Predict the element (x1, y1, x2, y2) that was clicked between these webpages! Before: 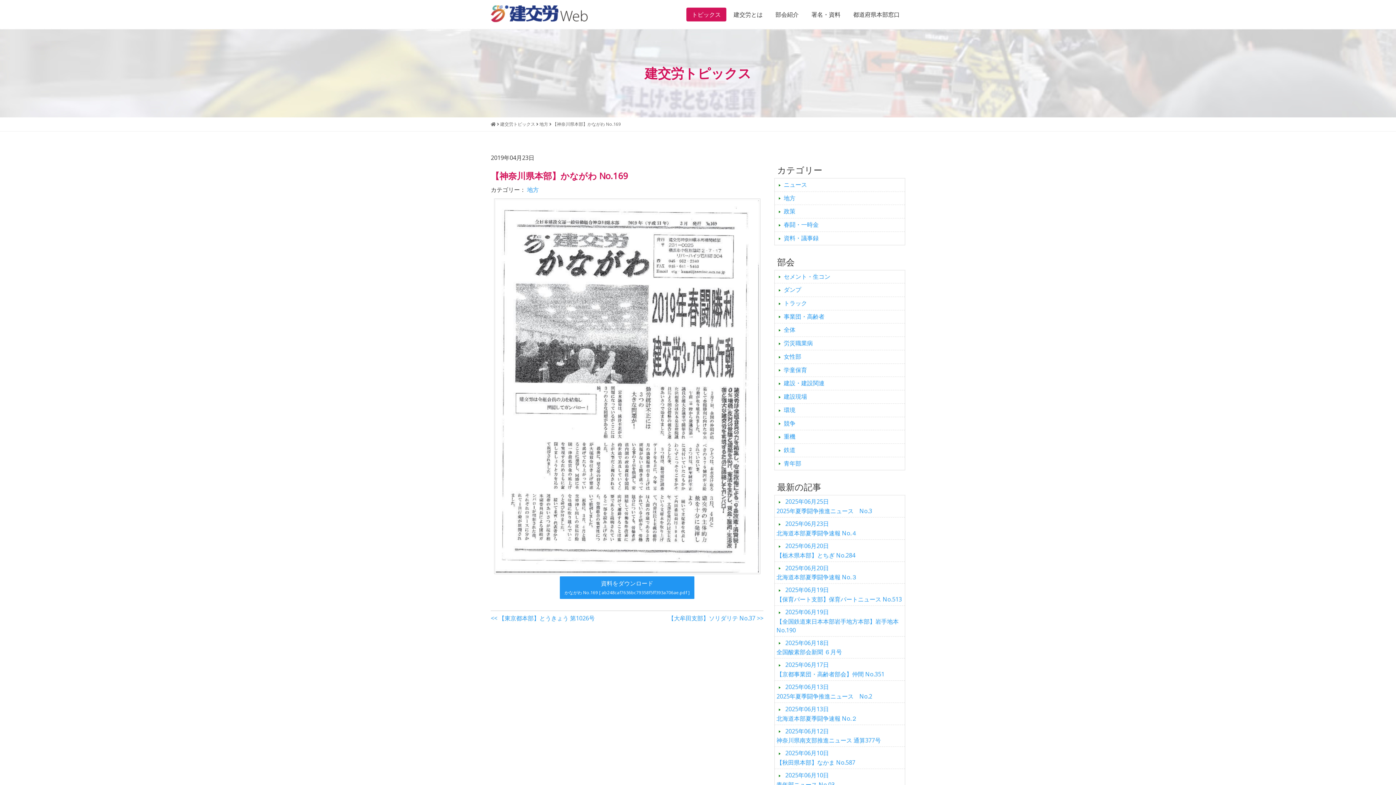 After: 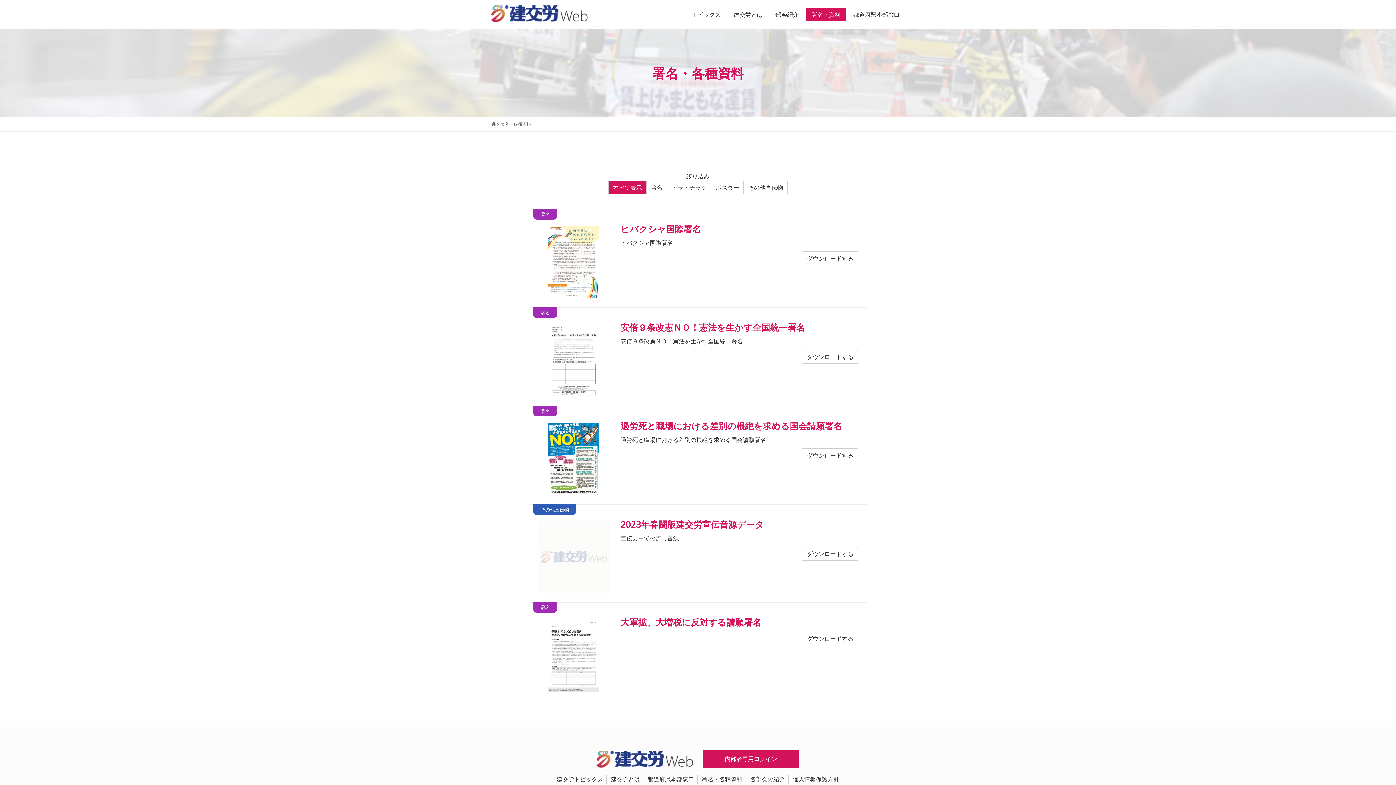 Action: label: 署名・資料 bbox: (806, 7, 846, 21)